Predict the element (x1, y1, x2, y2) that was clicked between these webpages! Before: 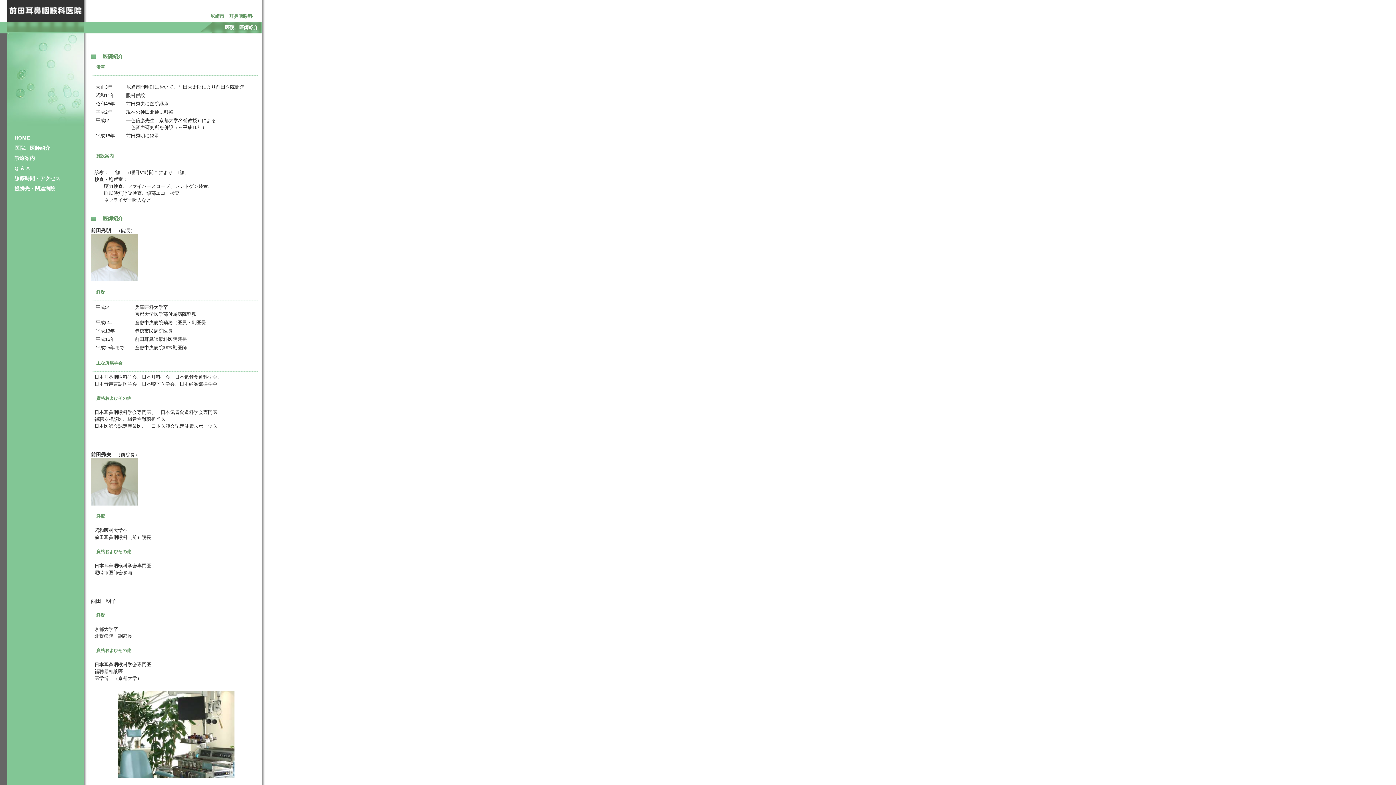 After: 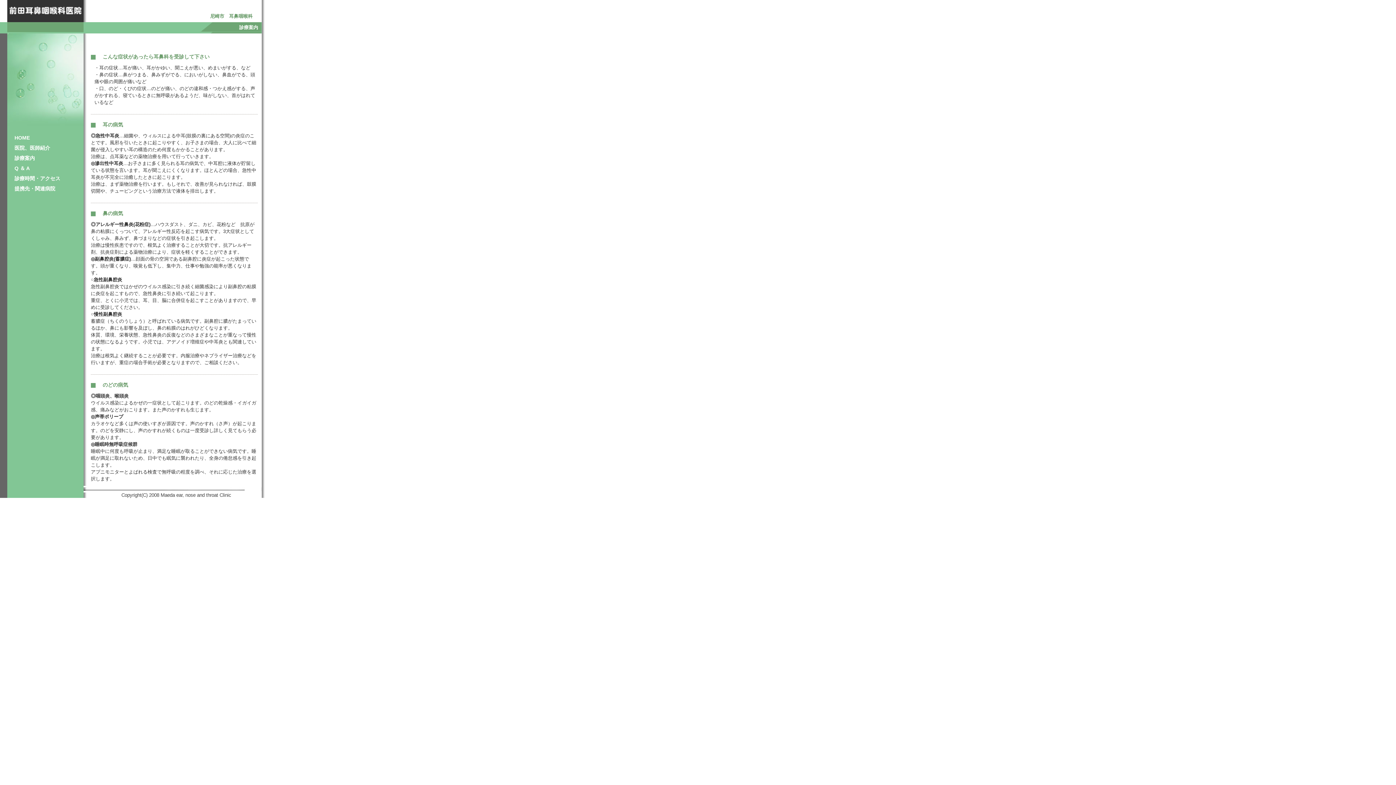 Action: label: 診療案内 bbox: (14, 155, 34, 161)